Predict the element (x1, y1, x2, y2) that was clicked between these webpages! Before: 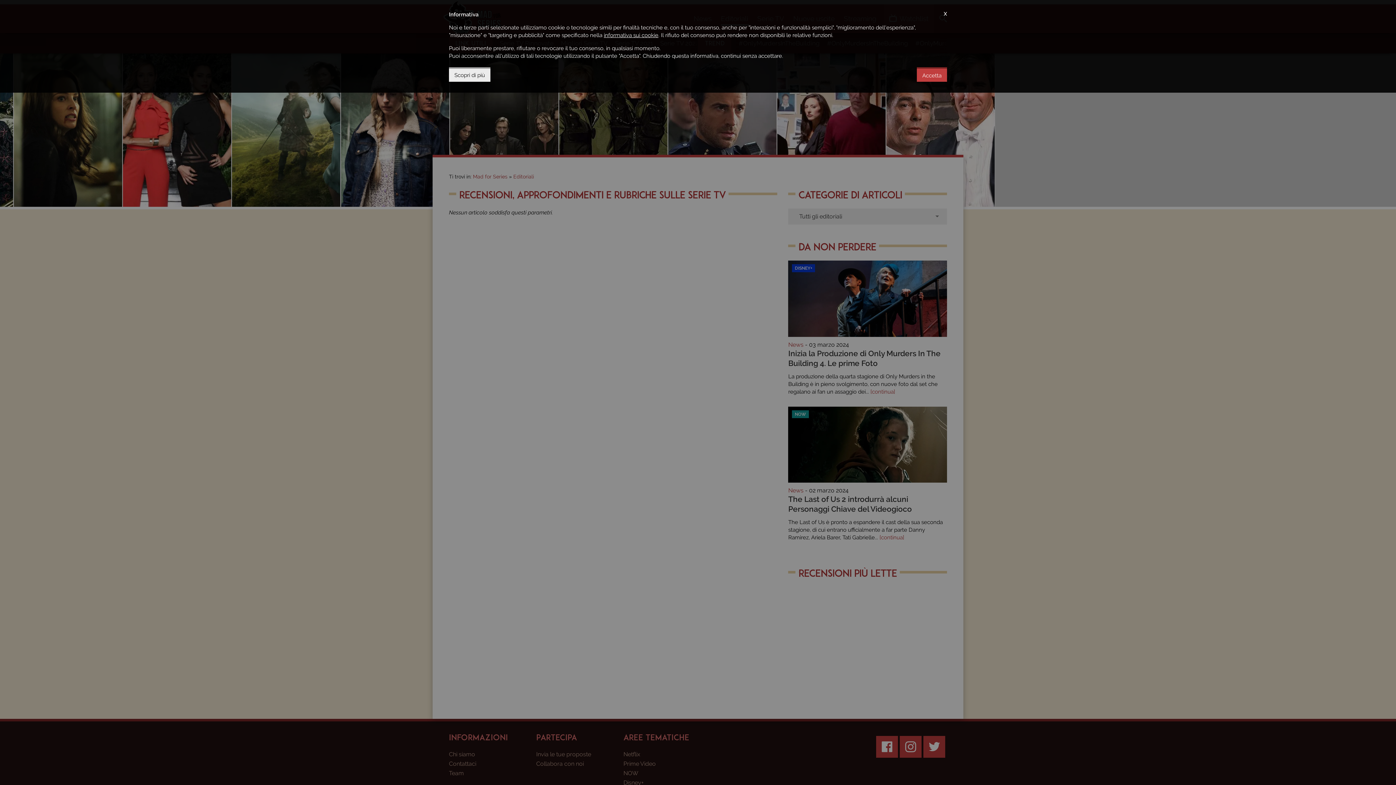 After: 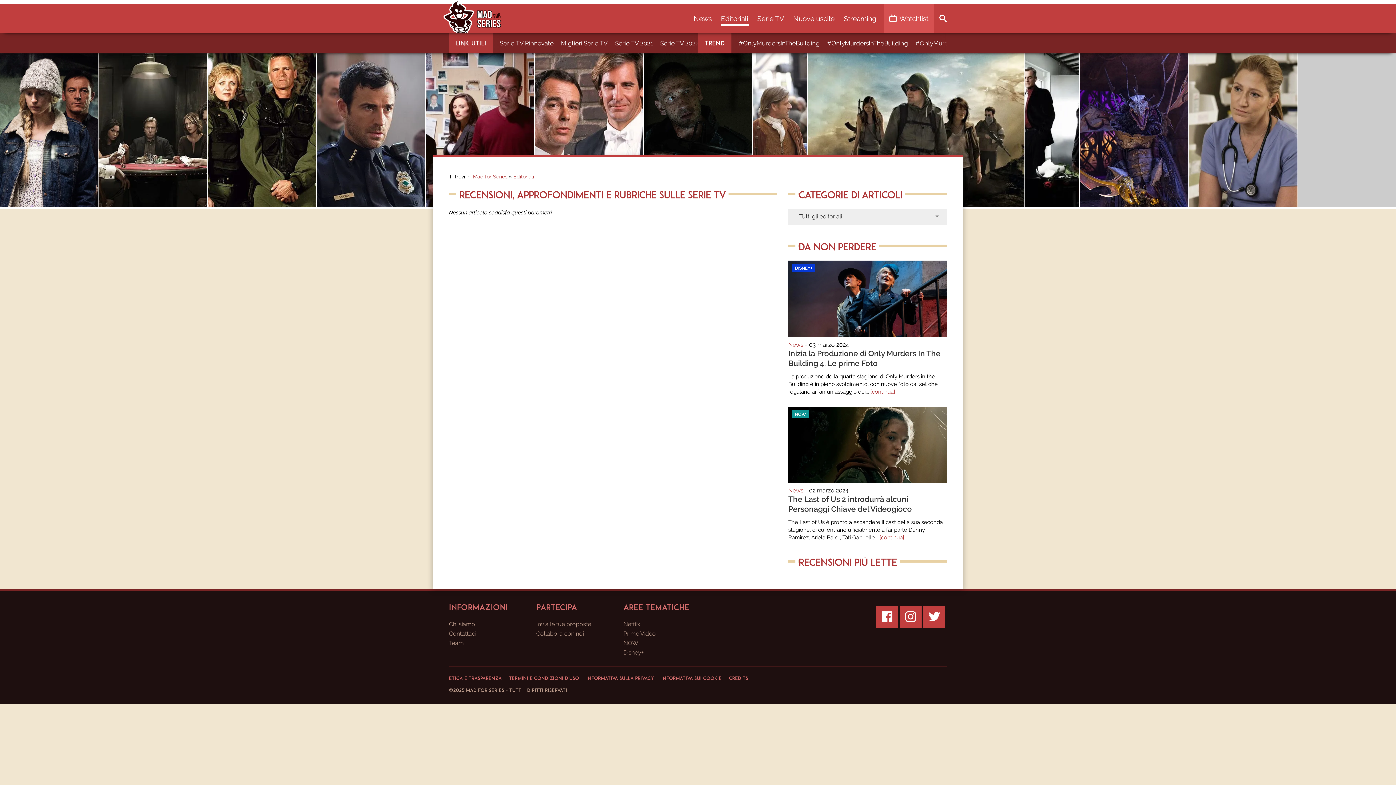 Action: label: Accetta bbox: (917, 67, 947, 81)